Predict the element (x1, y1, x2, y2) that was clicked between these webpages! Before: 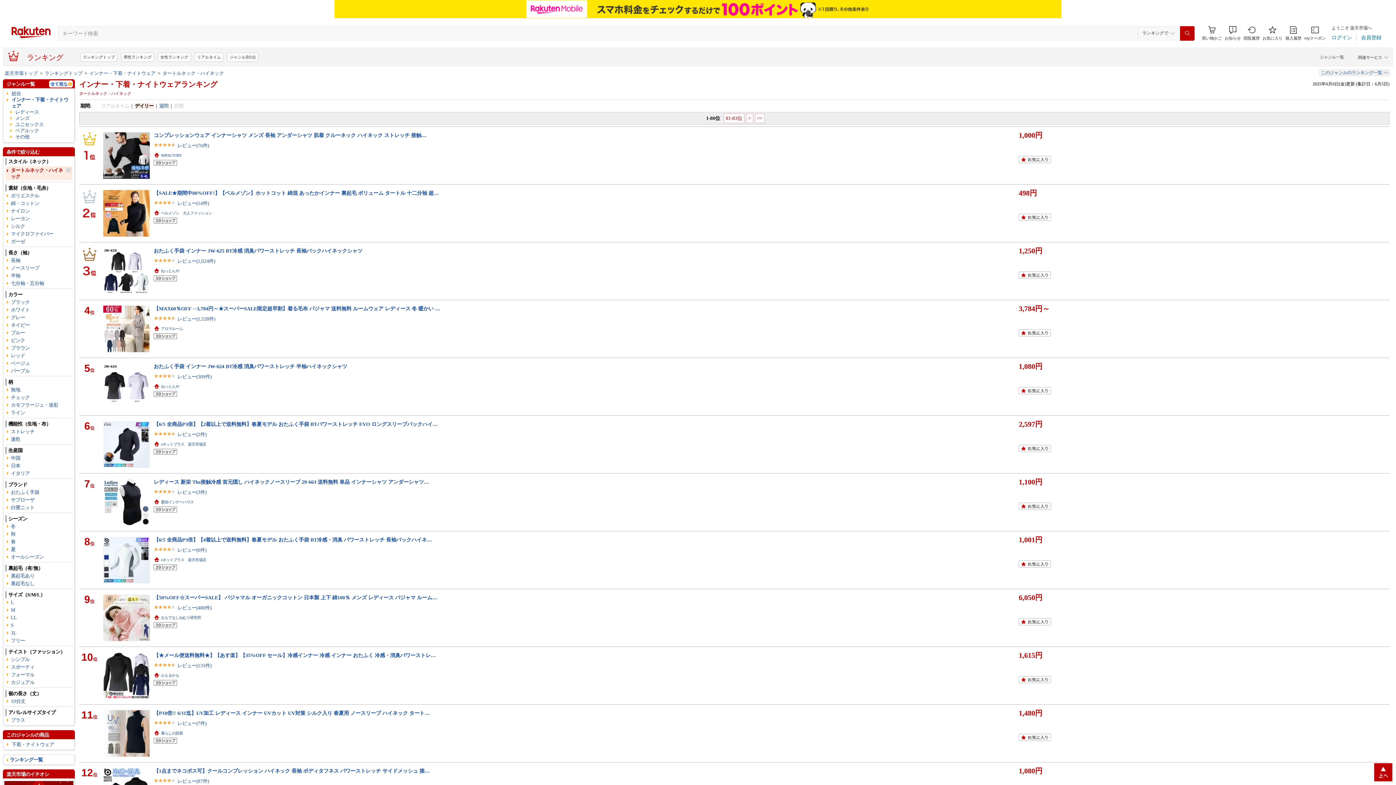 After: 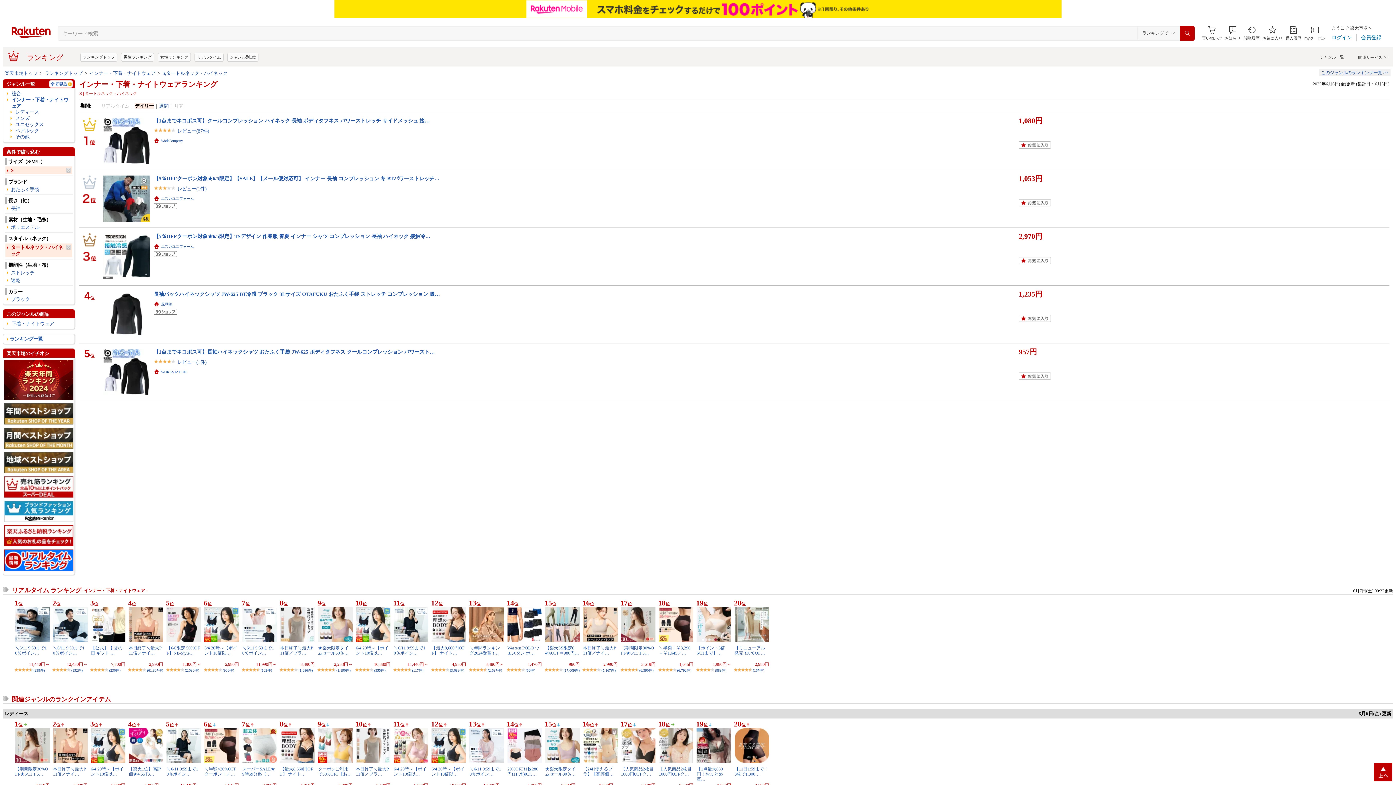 Action: label: S bbox: (10, 622, 72, 628)